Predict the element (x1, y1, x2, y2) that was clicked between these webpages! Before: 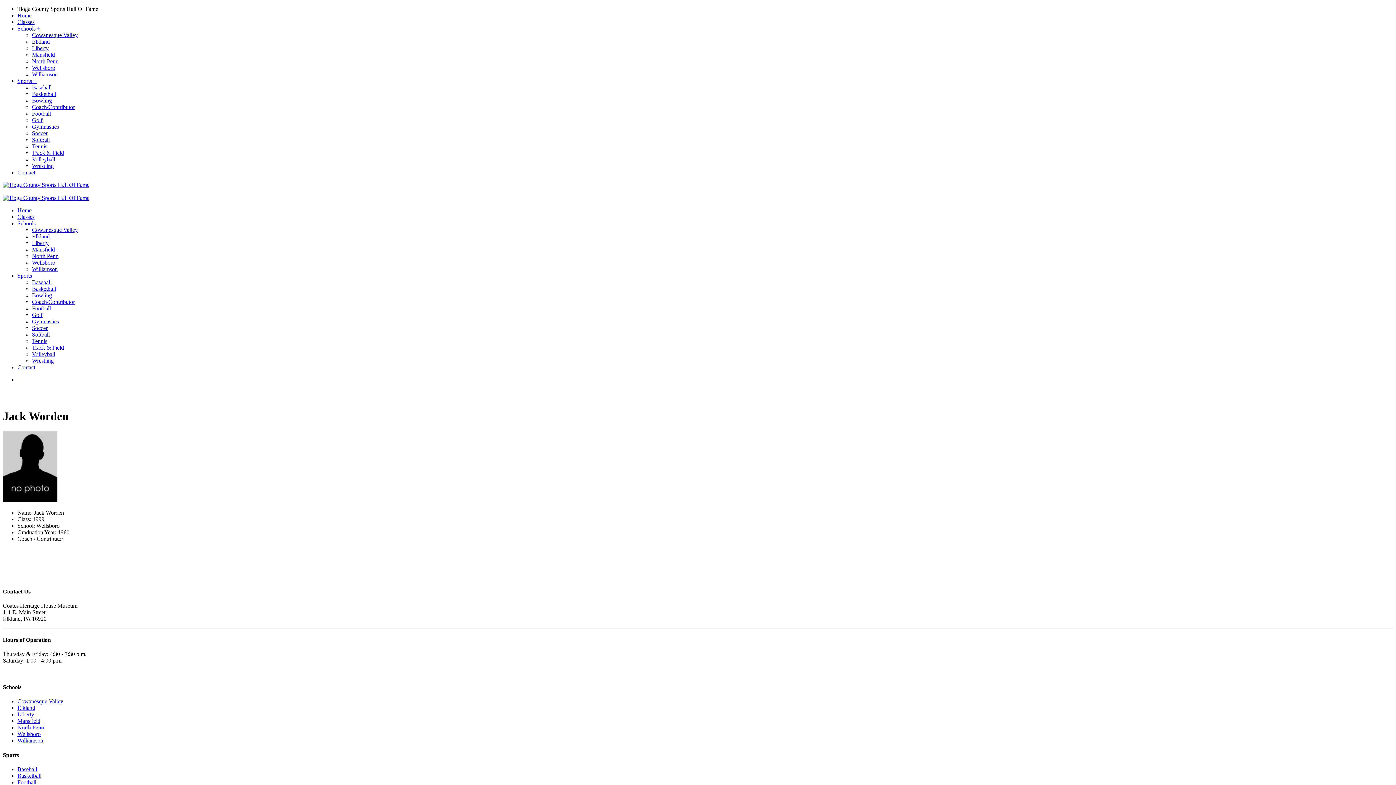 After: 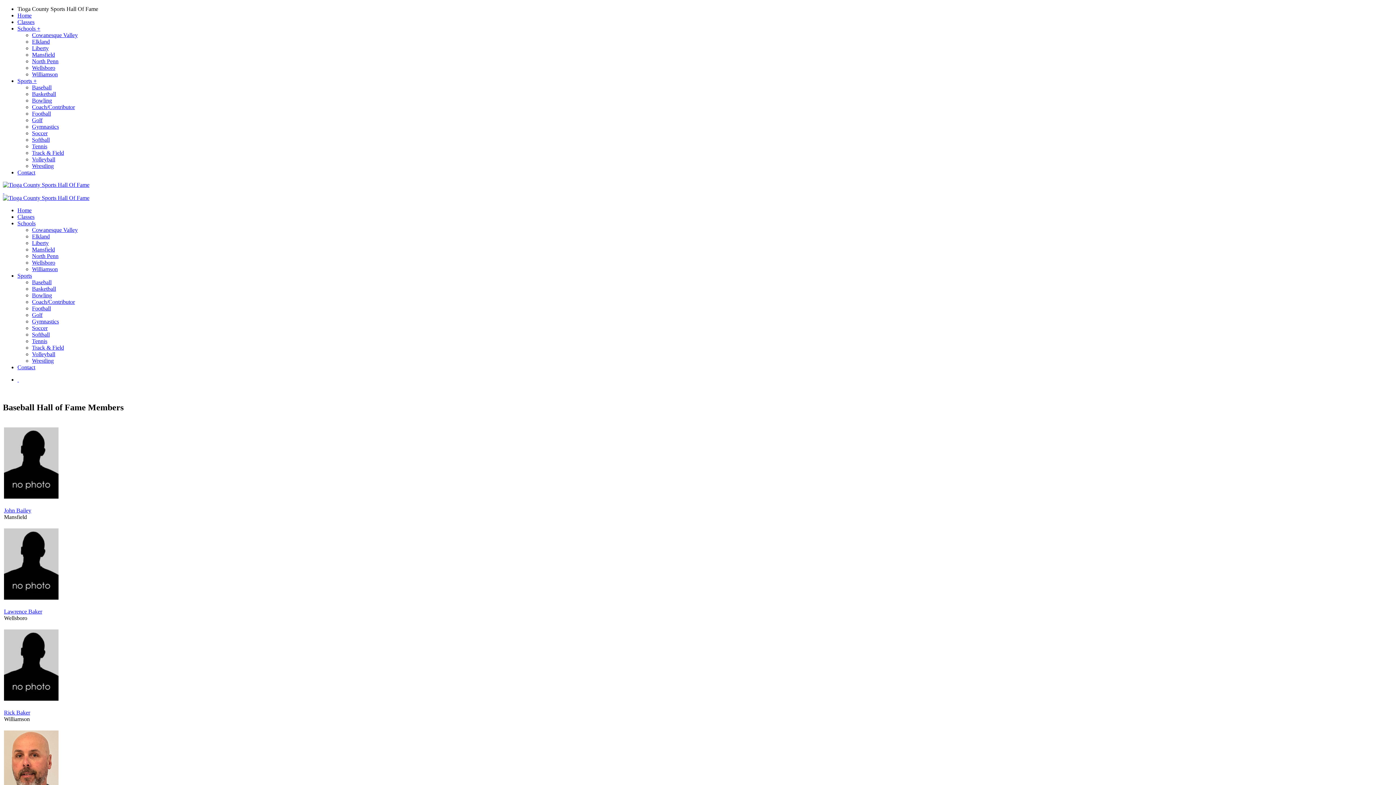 Action: label: Baseball bbox: (32, 84, 51, 90)